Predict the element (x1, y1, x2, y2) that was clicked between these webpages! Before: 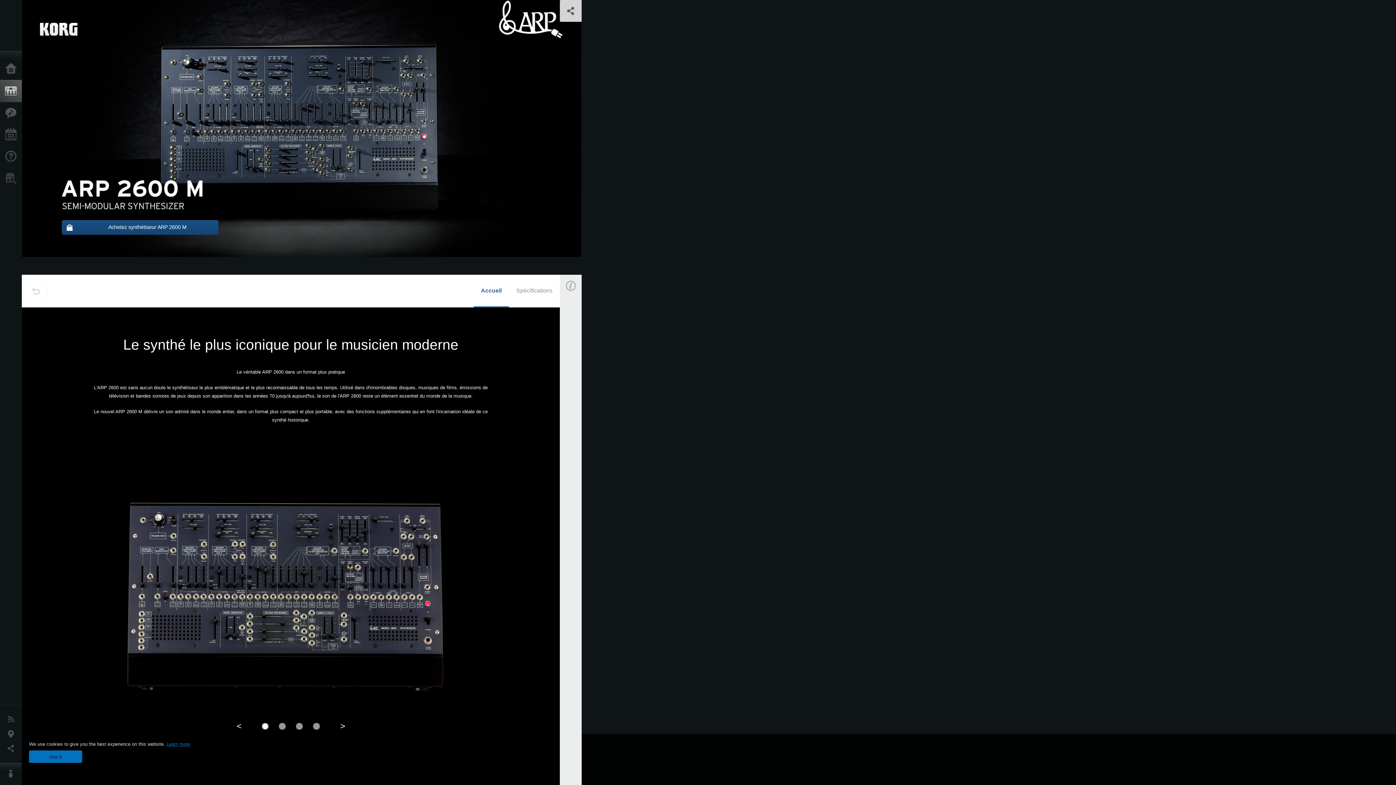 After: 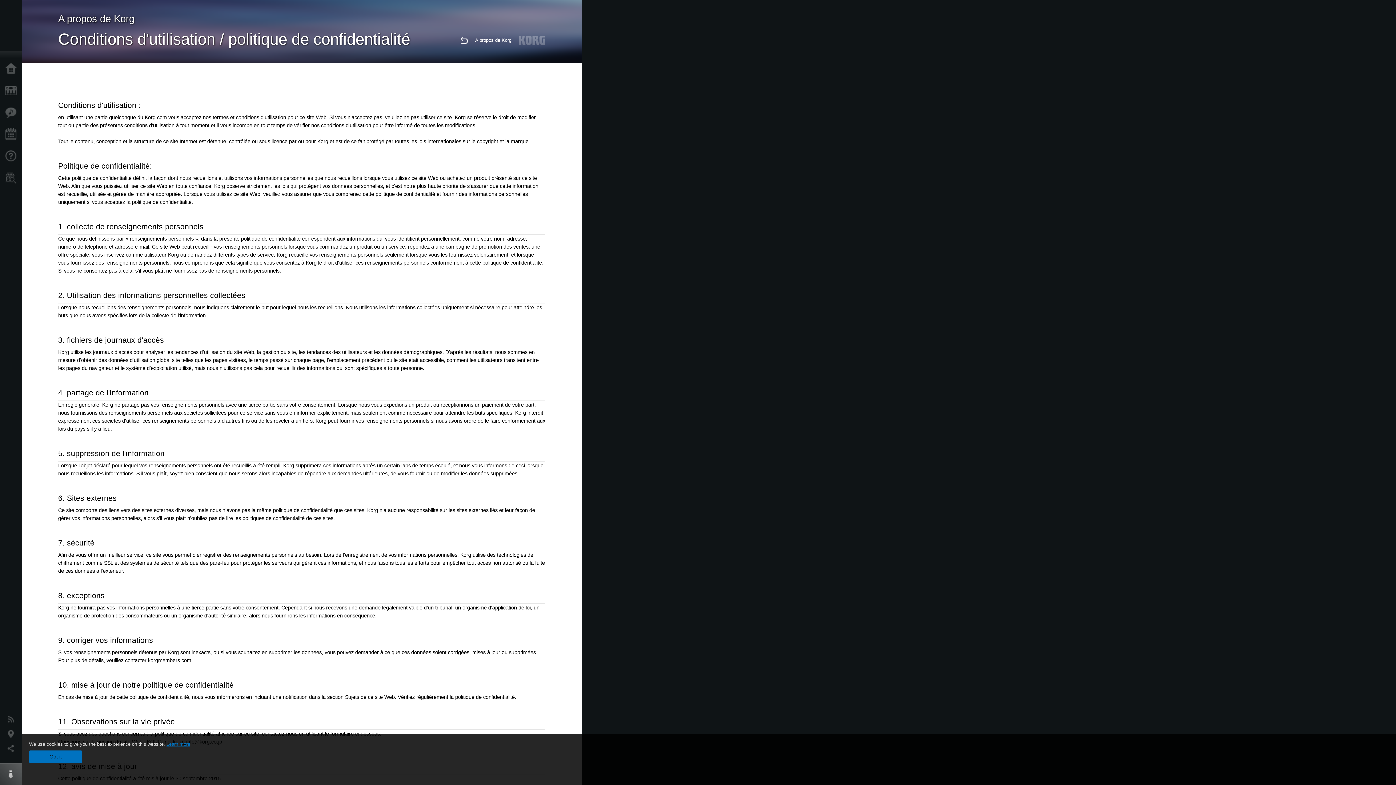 Action: bbox: (166, 741, 190, 747) label: Learn more